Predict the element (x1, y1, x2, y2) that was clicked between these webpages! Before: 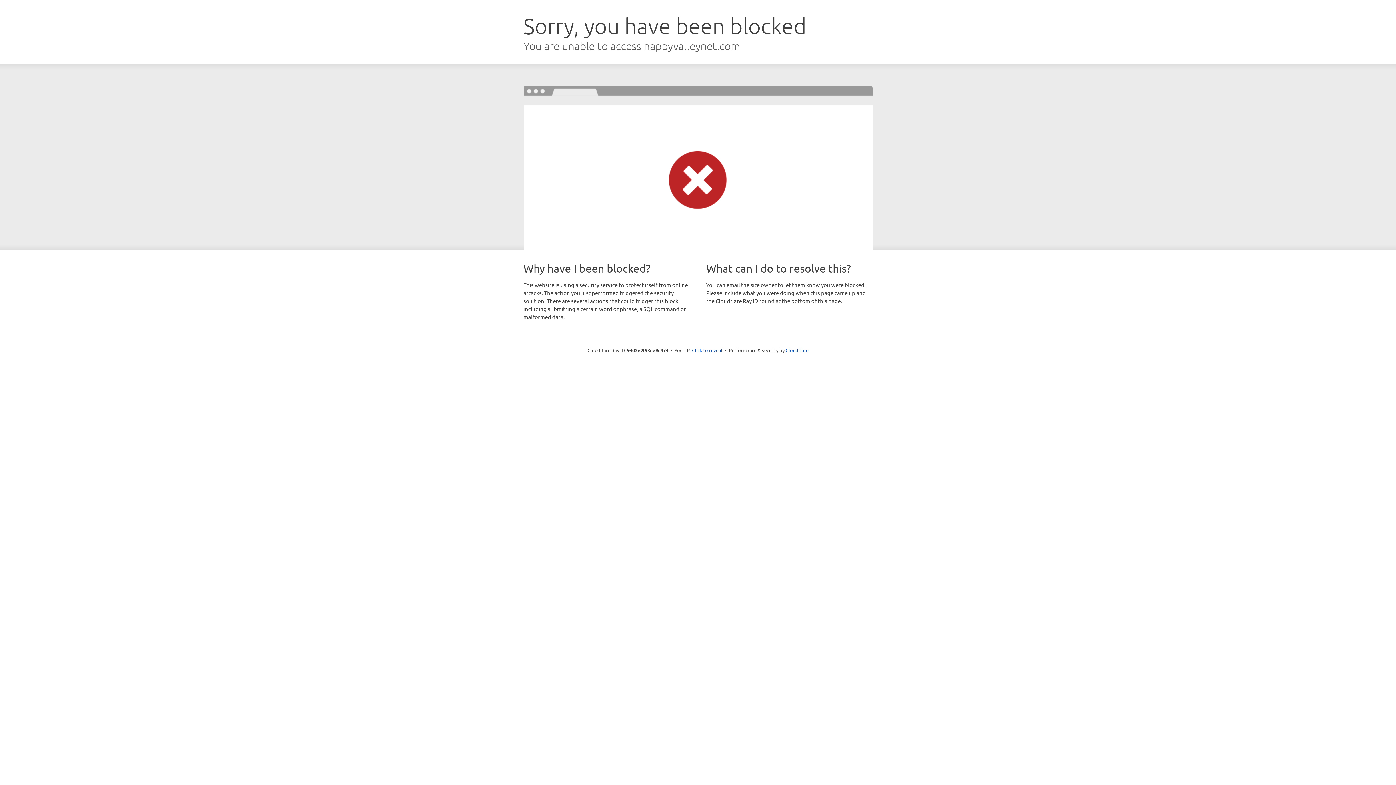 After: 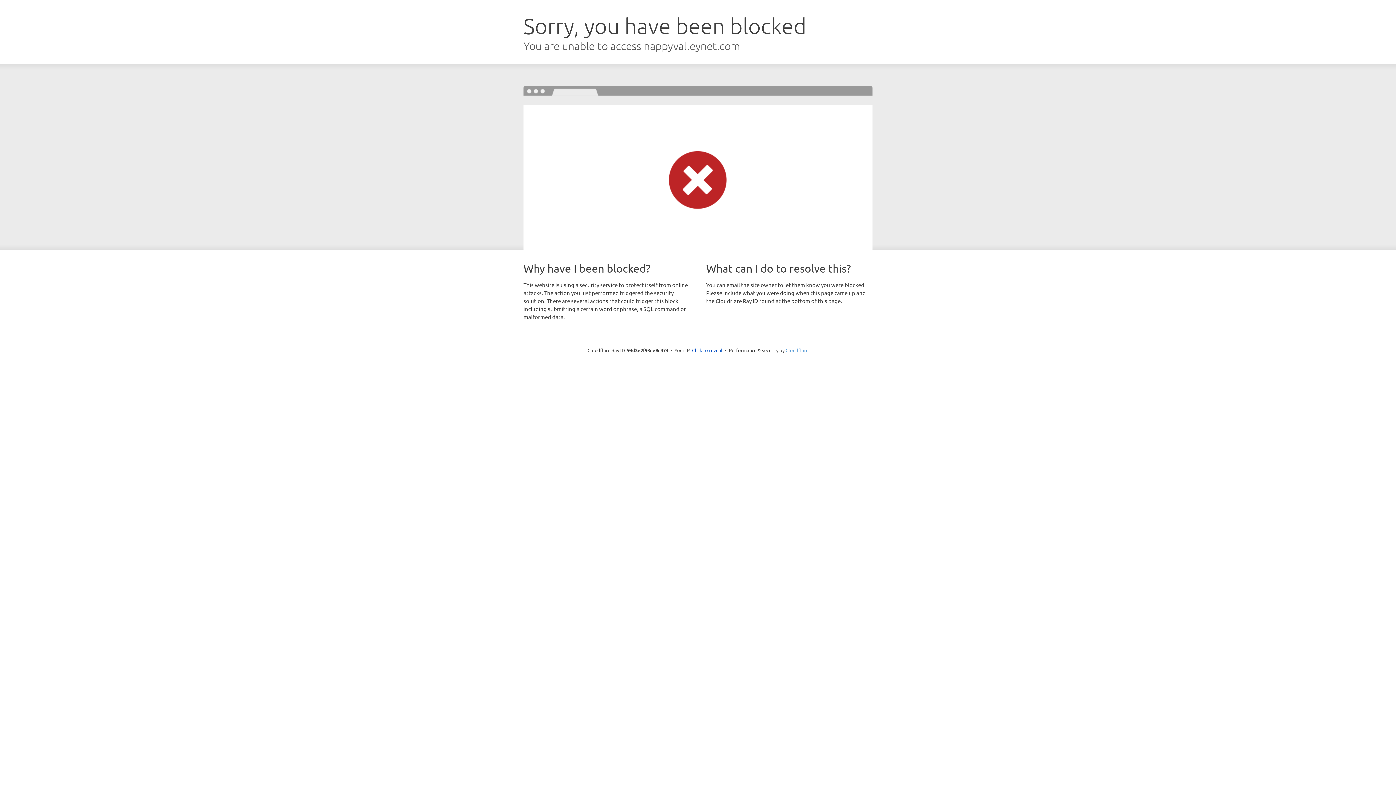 Action: bbox: (785, 347, 808, 353) label: Cloudflare